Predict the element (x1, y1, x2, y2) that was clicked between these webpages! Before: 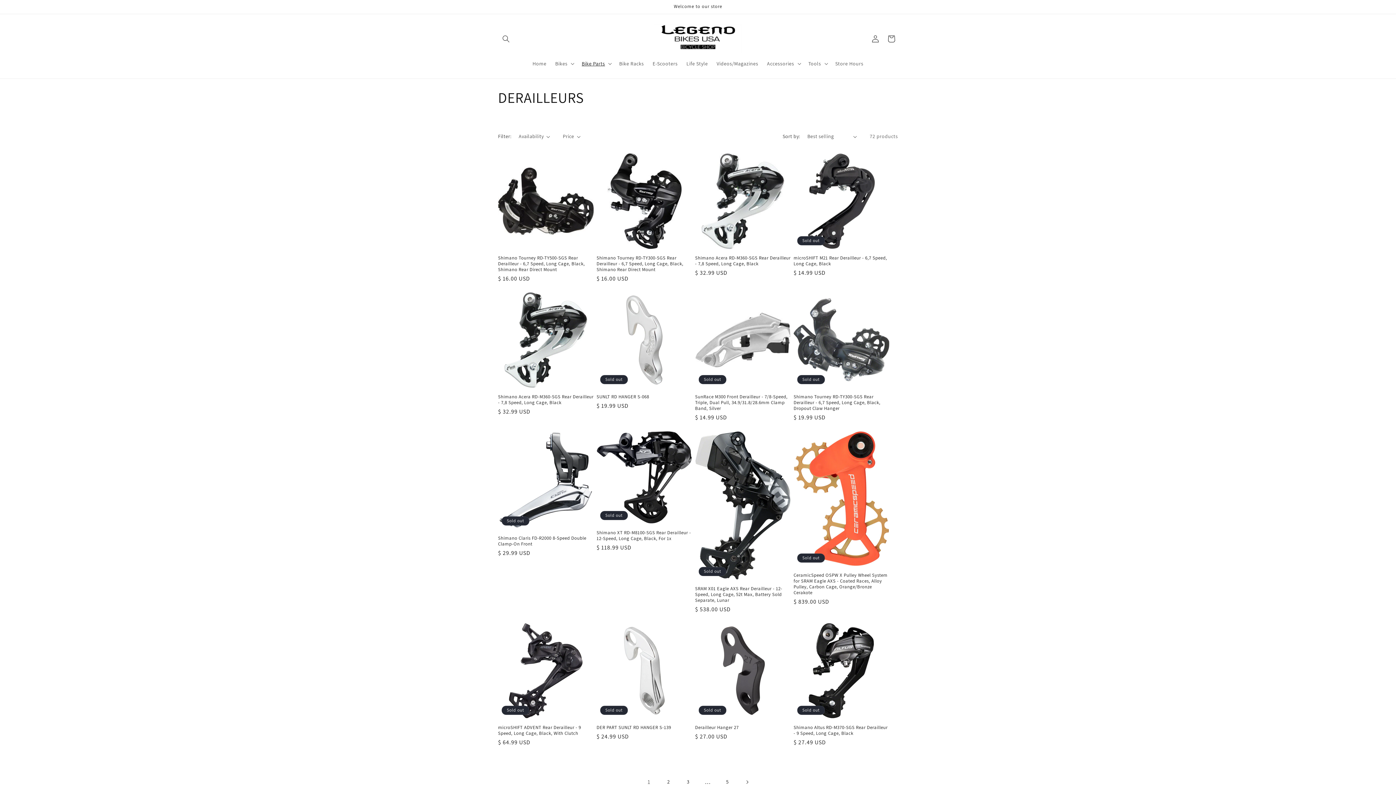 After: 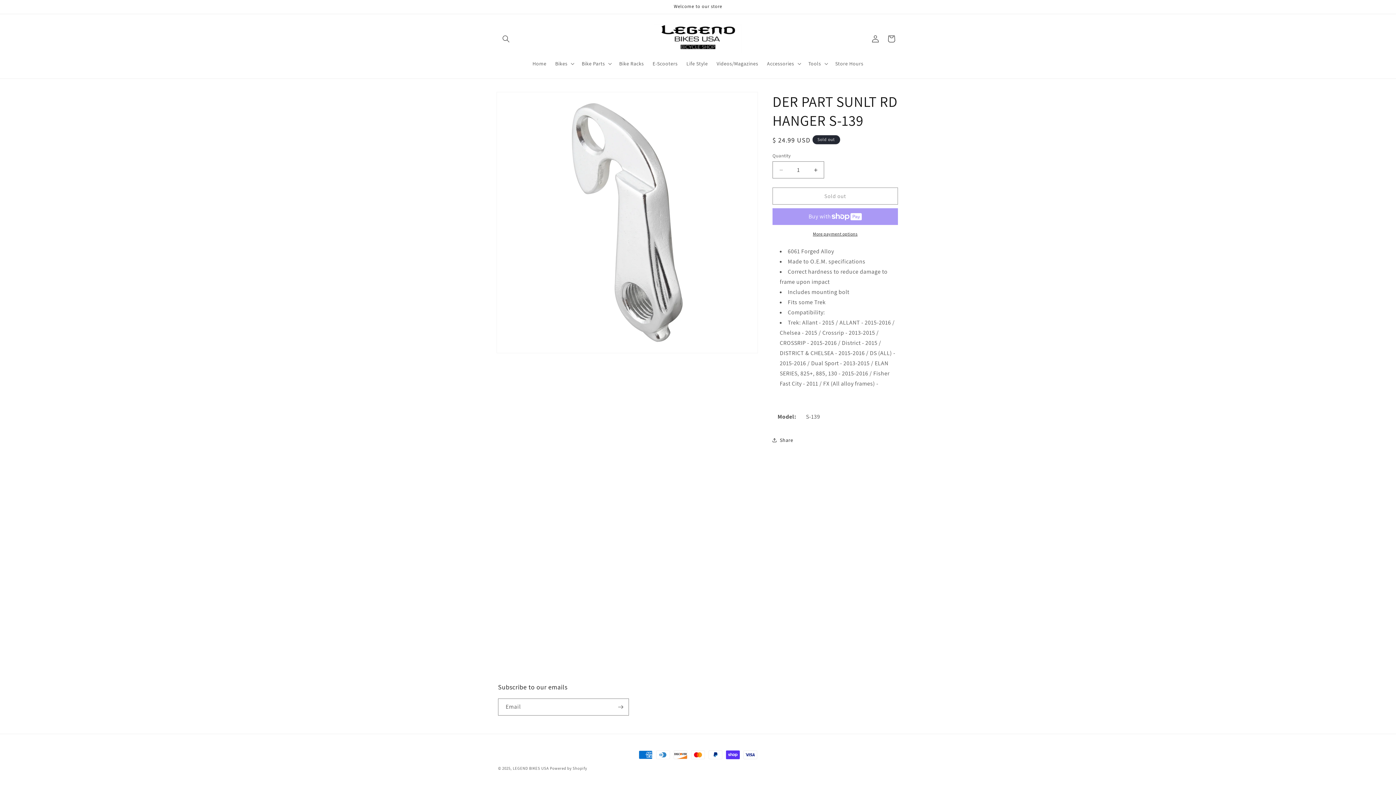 Action: label: DER PART SUNLT RD HANGER S-139 bbox: (596, 725, 692, 730)